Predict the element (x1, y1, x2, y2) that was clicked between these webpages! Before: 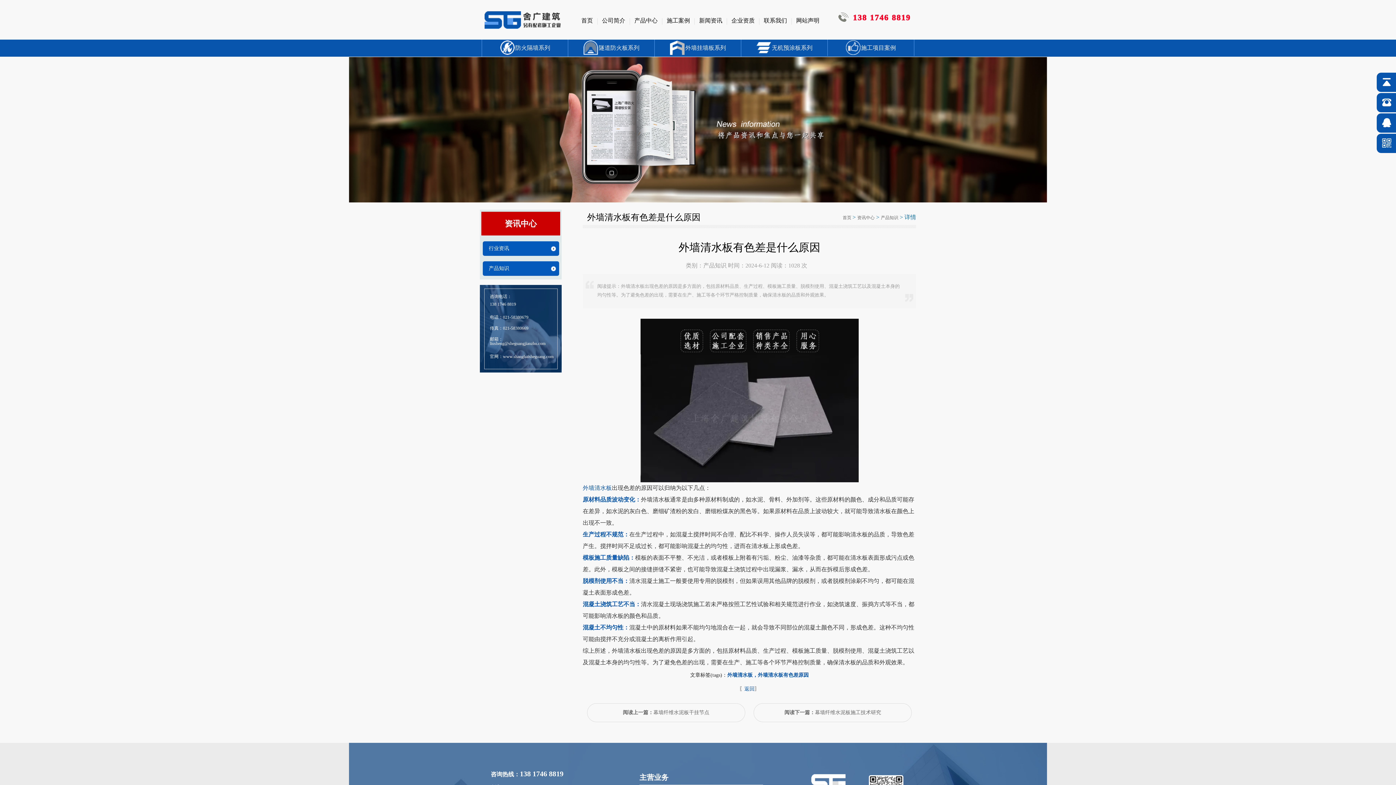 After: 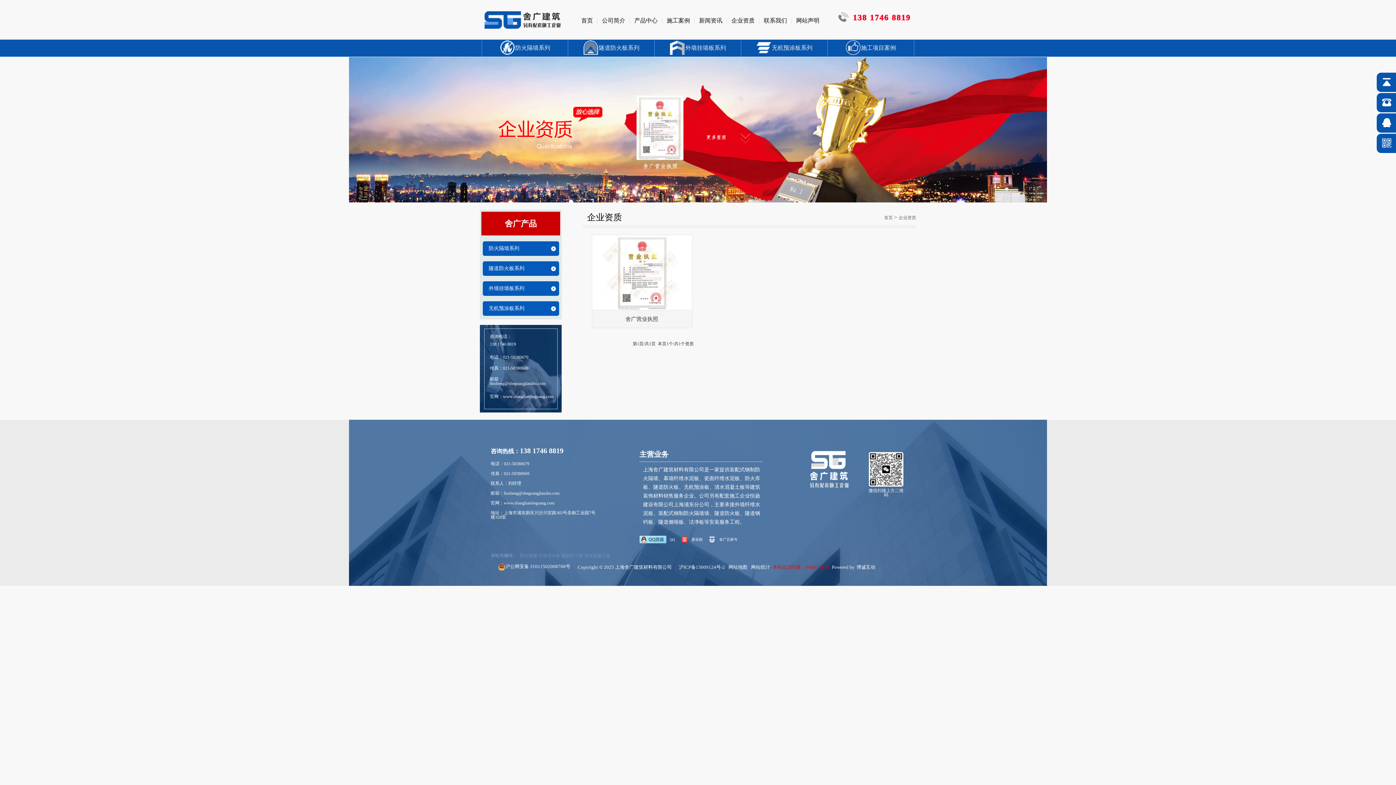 Action: label: 企业资质 bbox: (731, 17, 754, 23)